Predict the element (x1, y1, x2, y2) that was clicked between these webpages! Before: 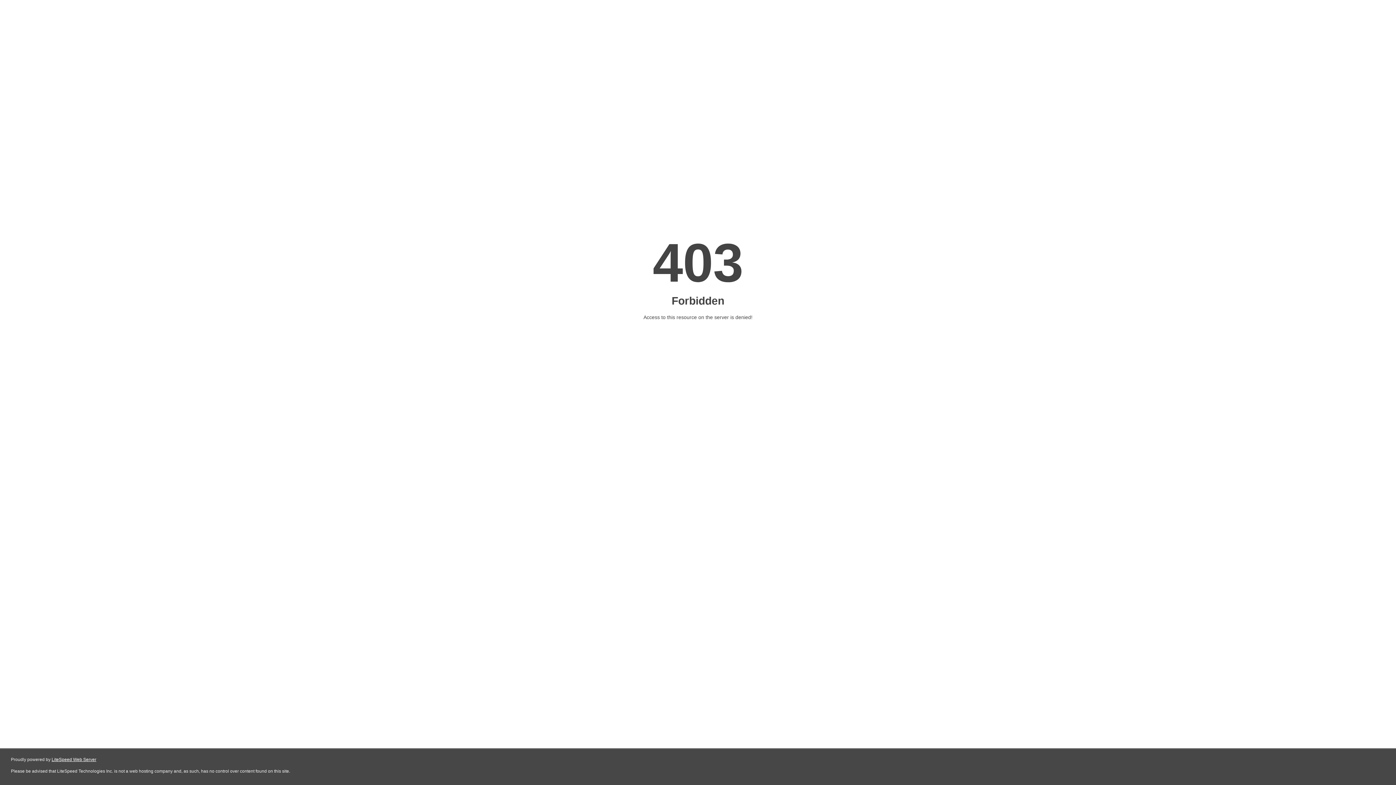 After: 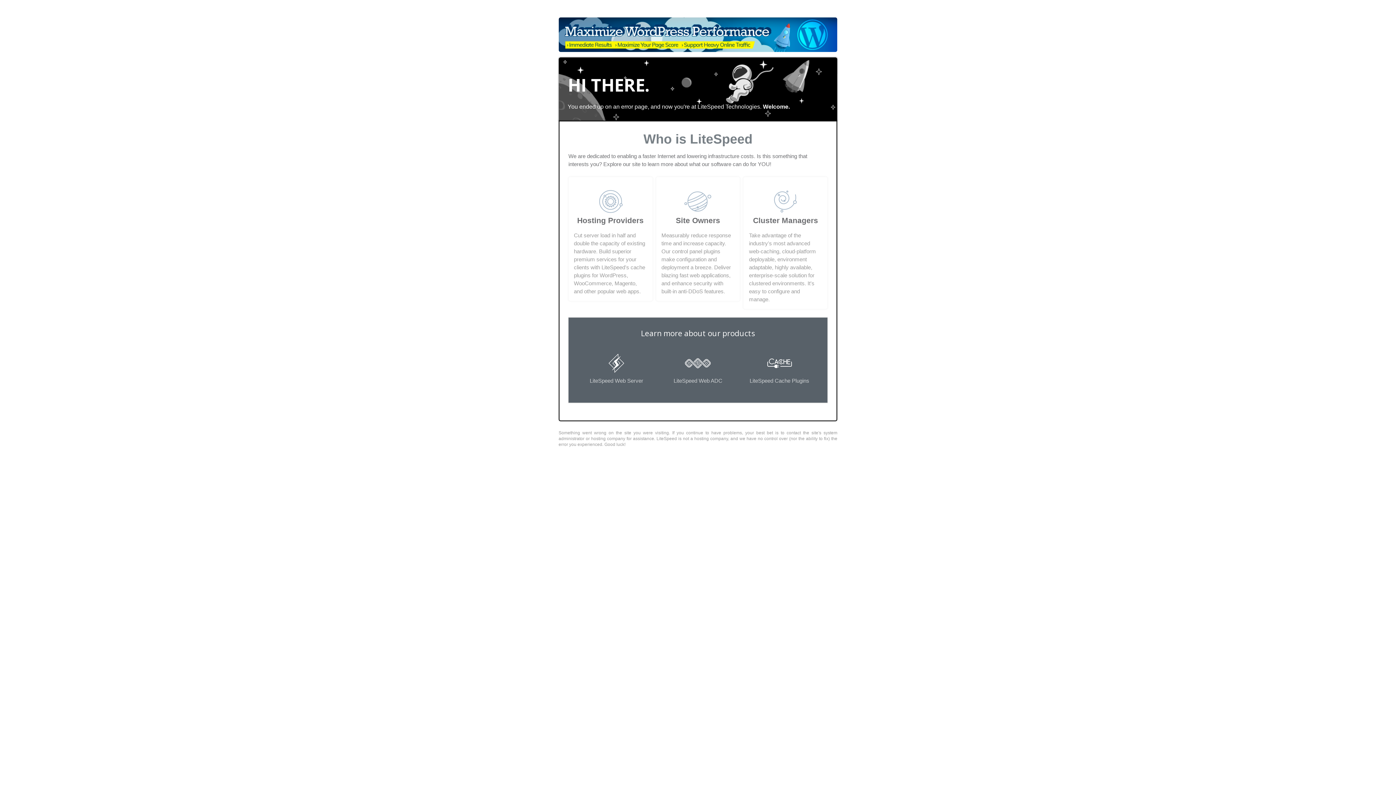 Action: label: LiteSpeed Web Server bbox: (51, 757, 96, 762)